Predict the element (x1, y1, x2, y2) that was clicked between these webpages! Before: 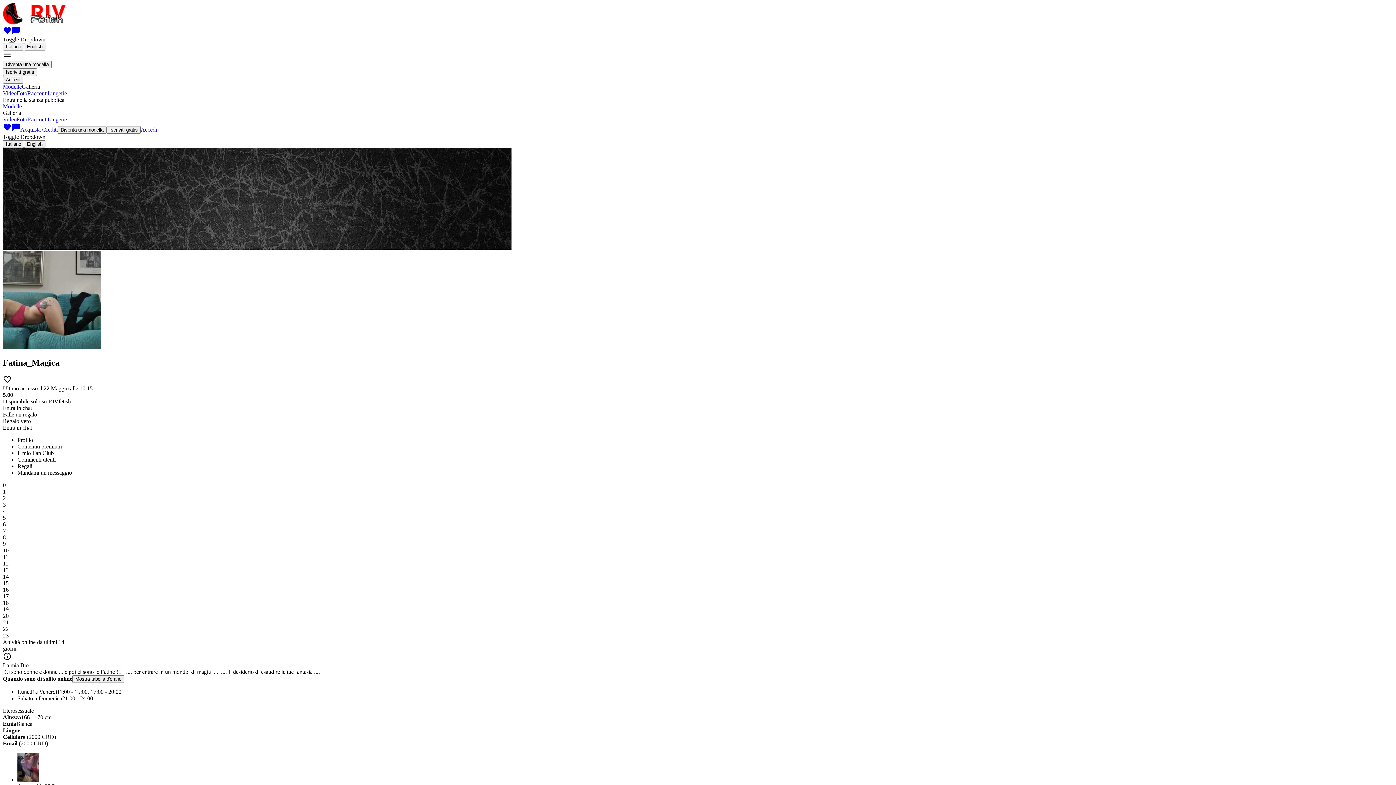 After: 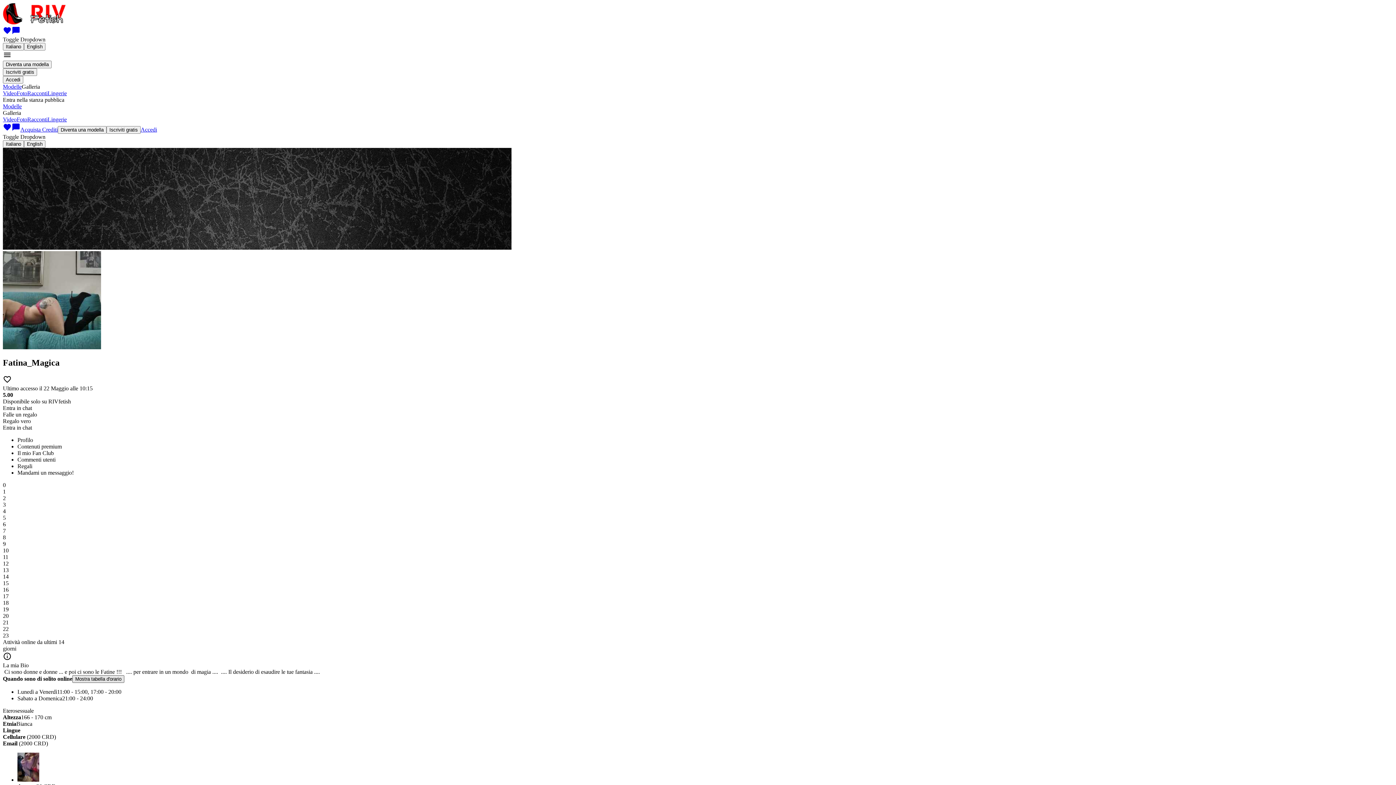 Action: label: Mostra tabella d'orario bbox: (72, 675, 124, 683)